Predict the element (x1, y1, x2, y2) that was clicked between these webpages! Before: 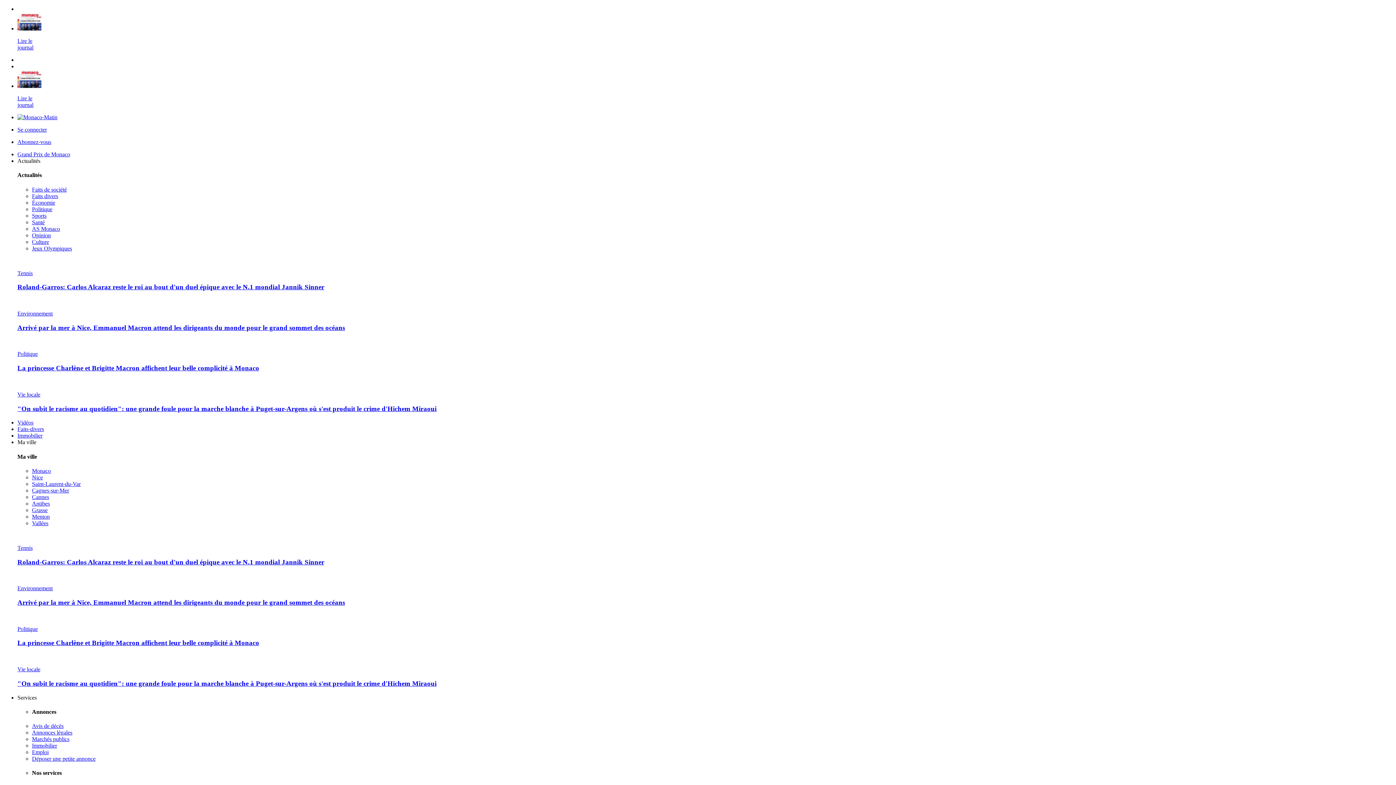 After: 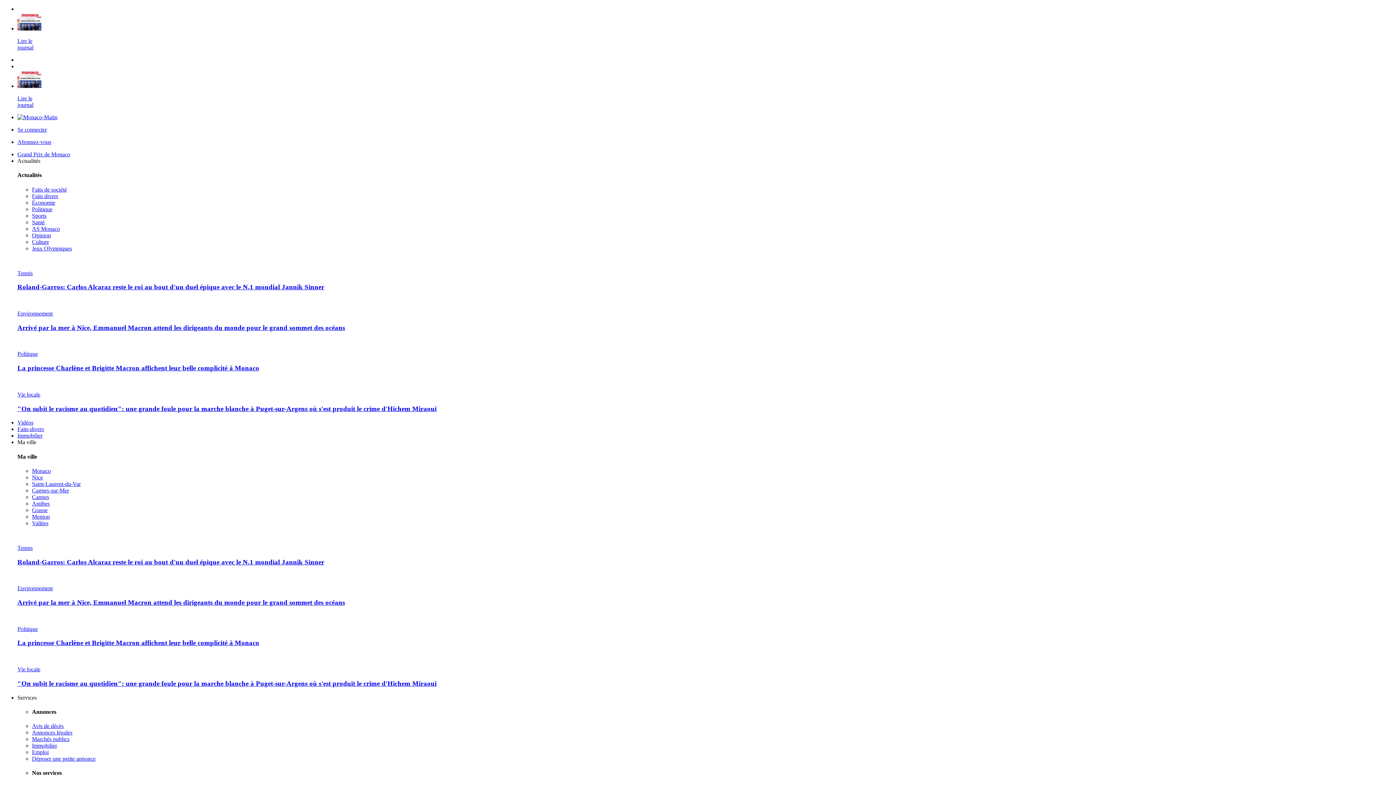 Action: label: Annonces légales bbox: (32, 729, 72, 736)